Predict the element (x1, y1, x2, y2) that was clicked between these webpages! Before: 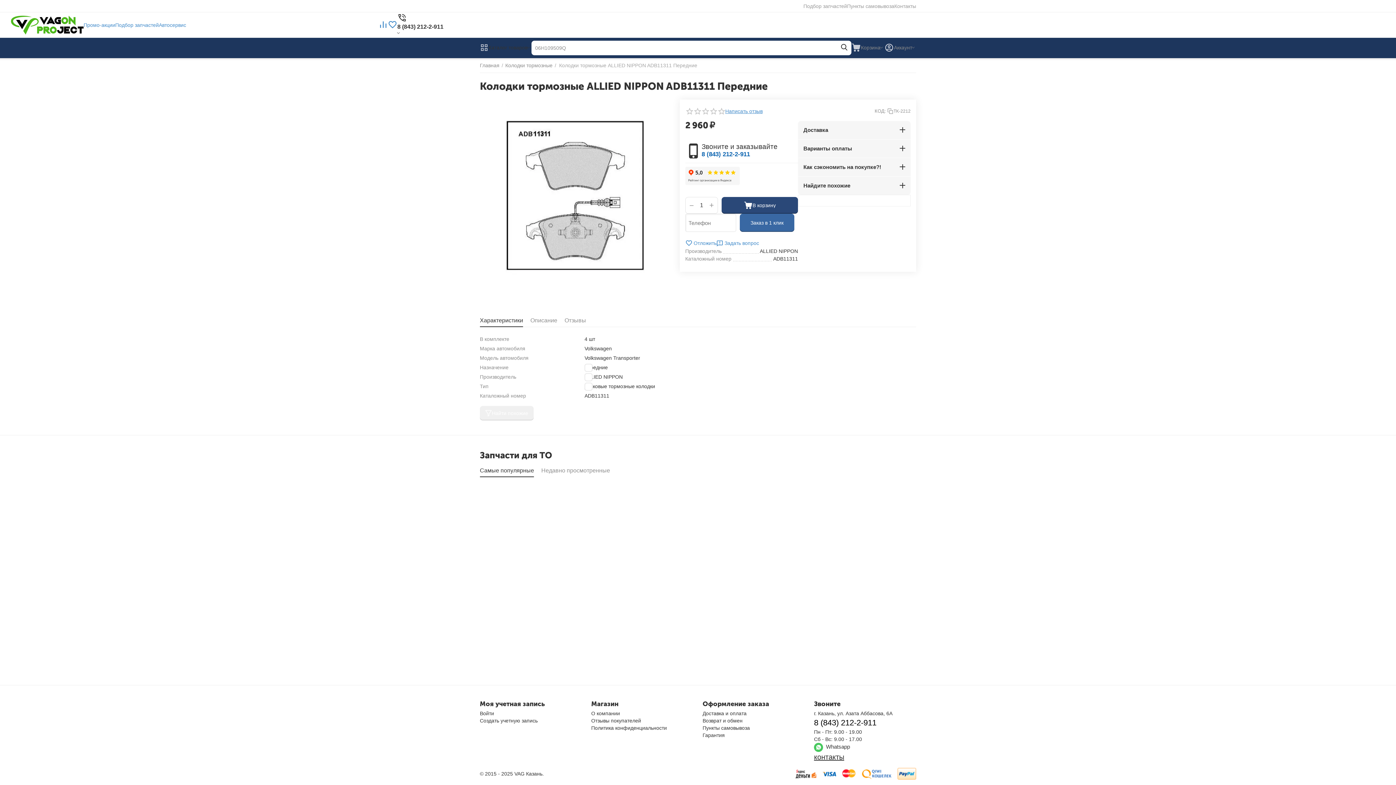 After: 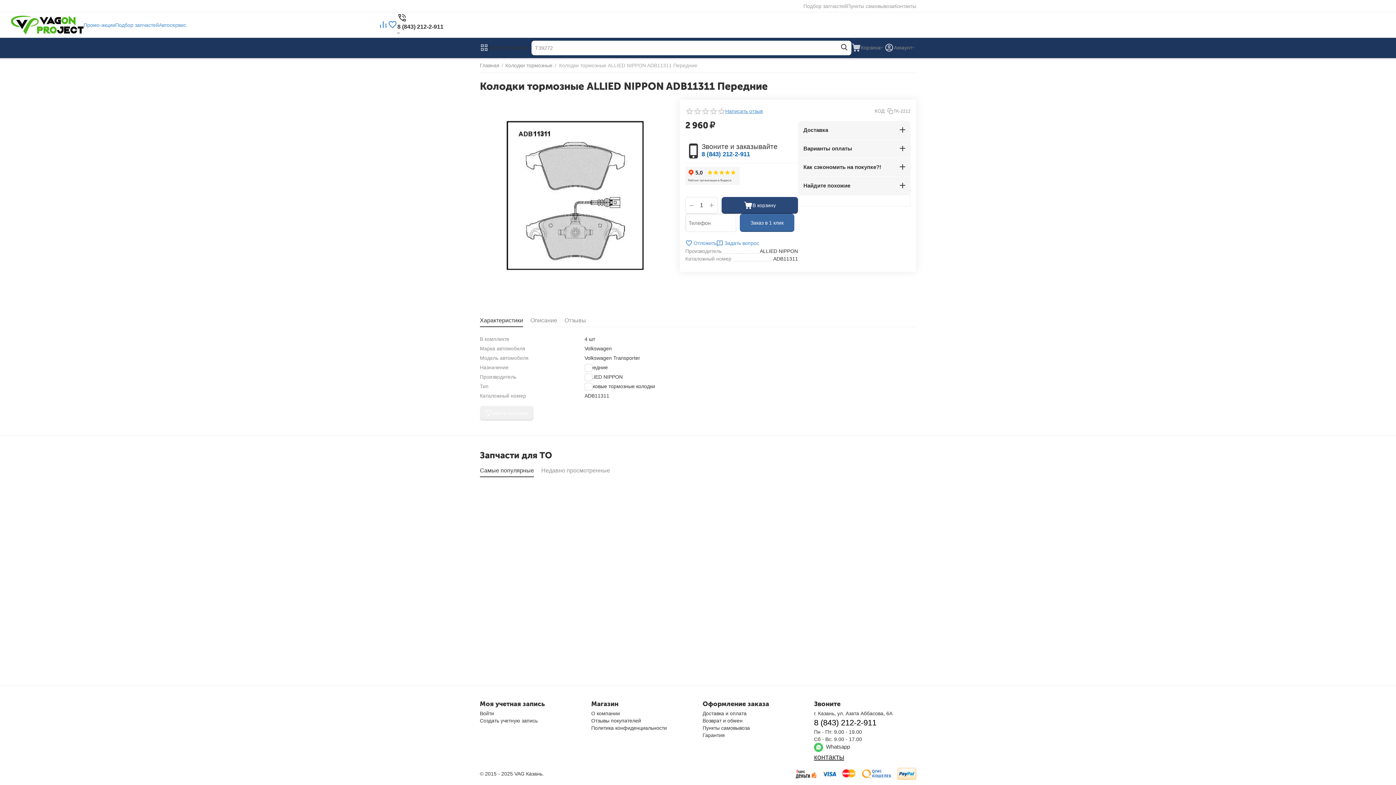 Action: bbox: (480, 314, 523, 327) label: Характеристики